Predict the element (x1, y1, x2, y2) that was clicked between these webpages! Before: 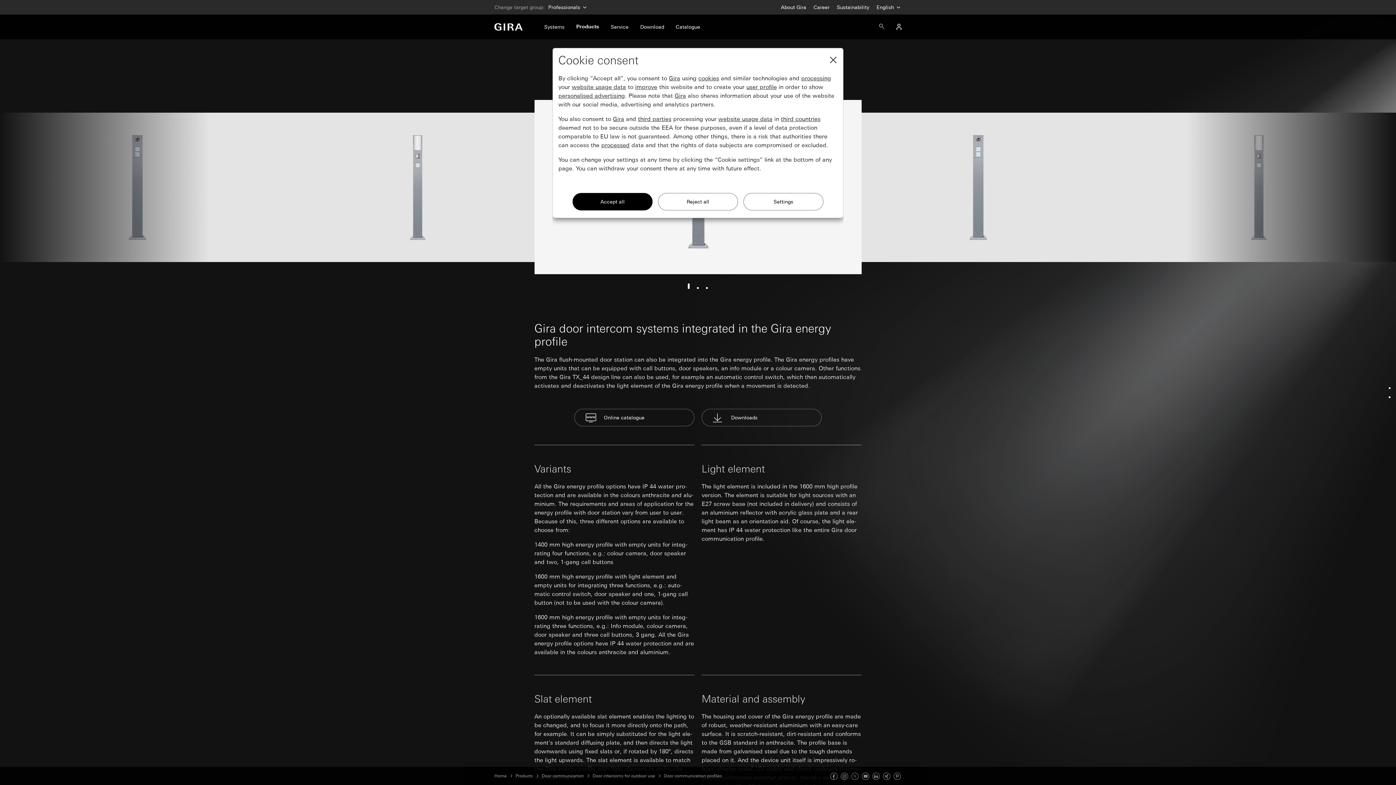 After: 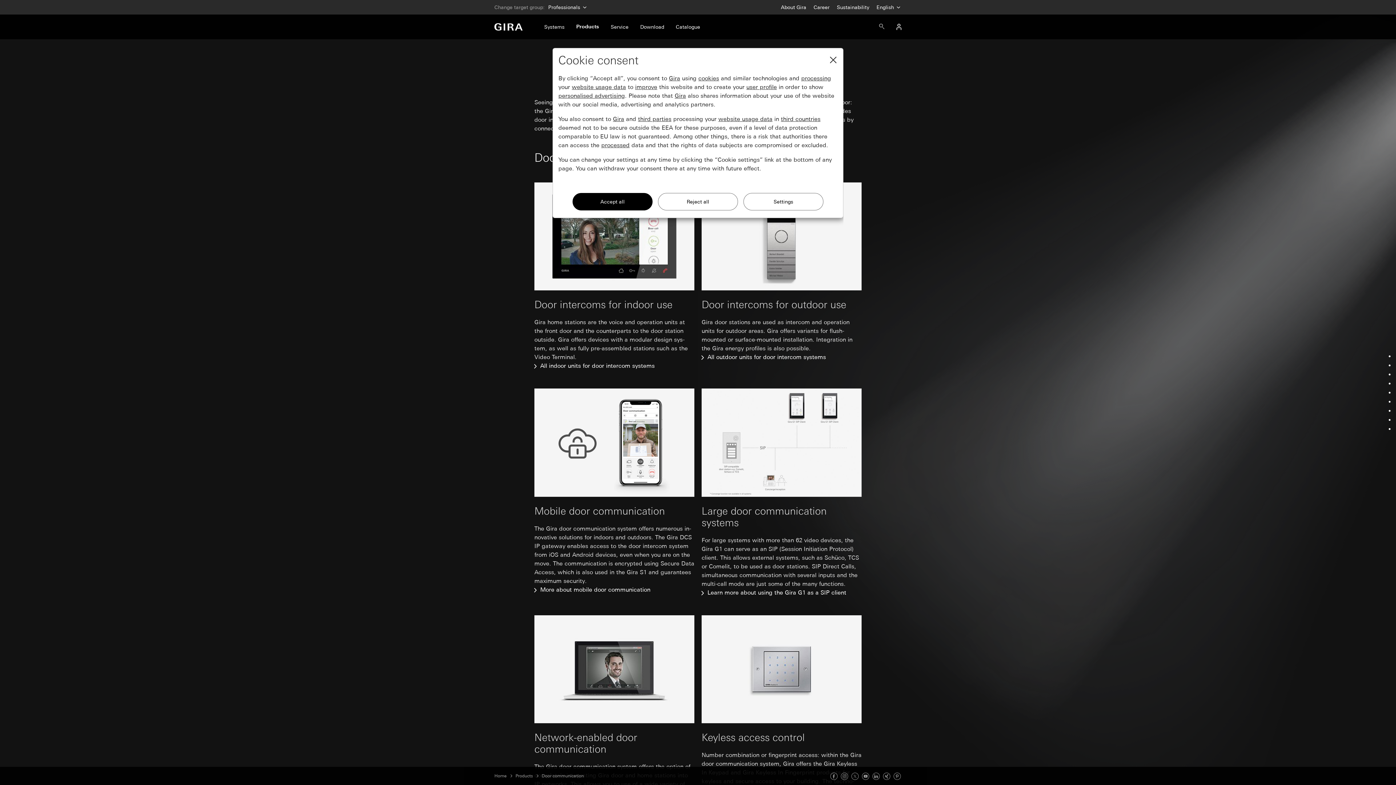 Action: label: Door communication bbox: (541, 773, 584, 779)